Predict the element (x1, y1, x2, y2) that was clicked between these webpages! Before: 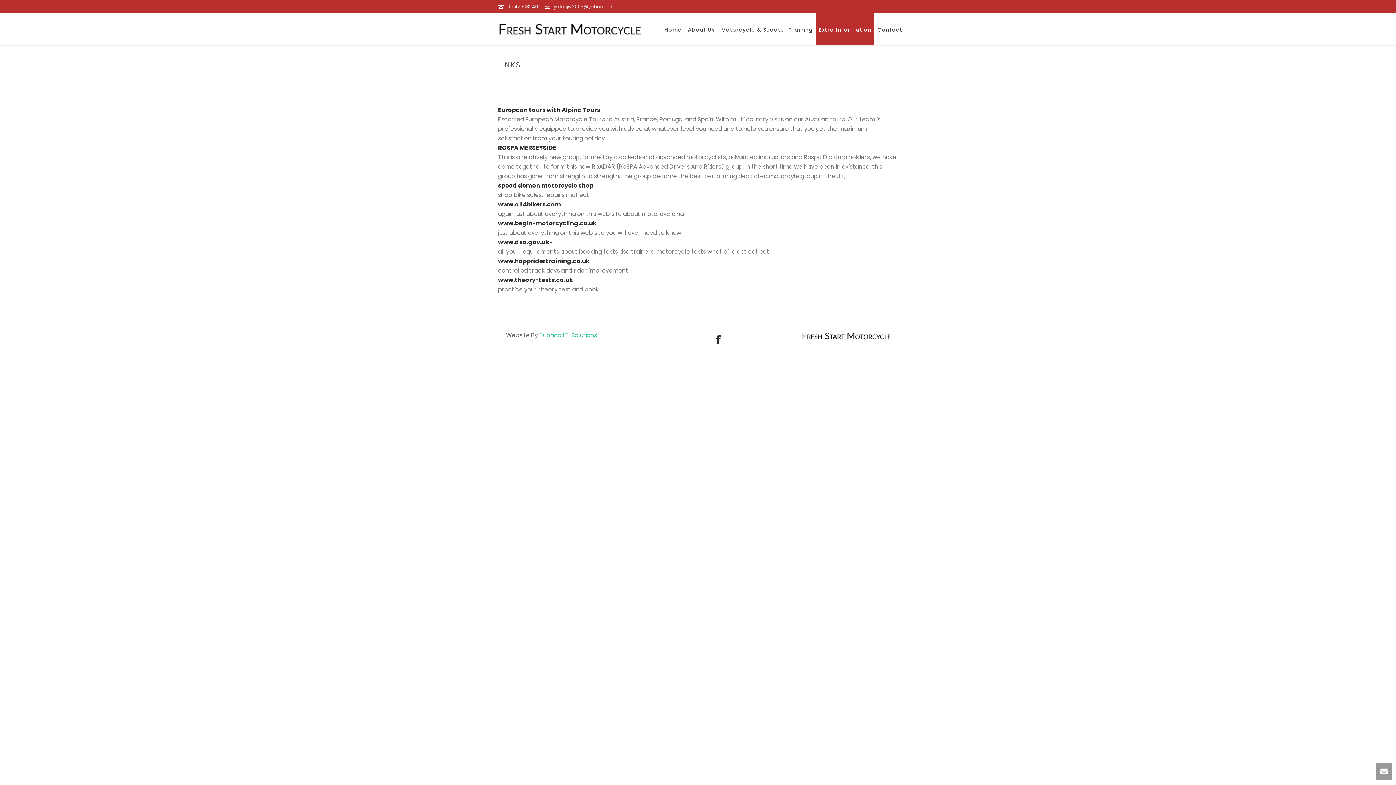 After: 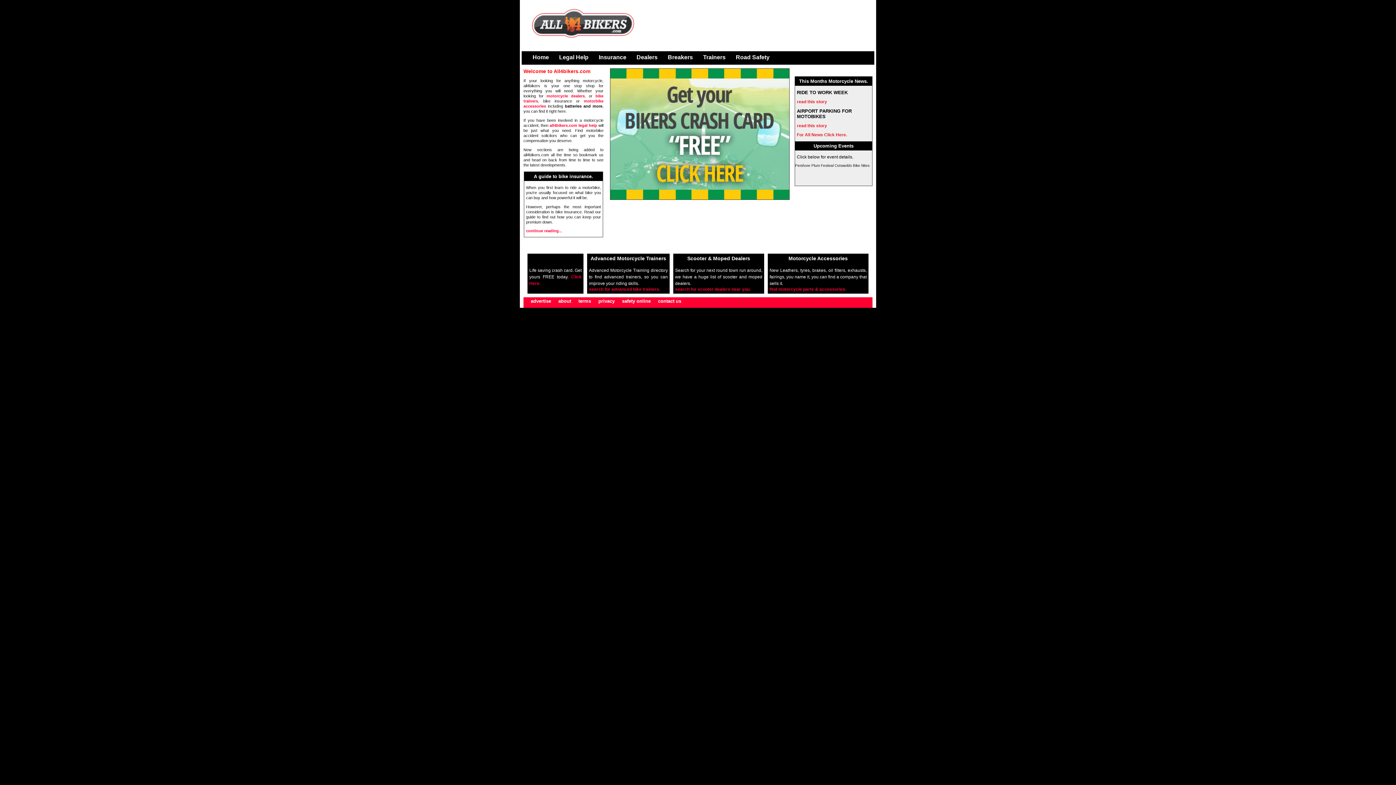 Action: bbox: (498, 200, 561, 208) label: www.all4bikers.com